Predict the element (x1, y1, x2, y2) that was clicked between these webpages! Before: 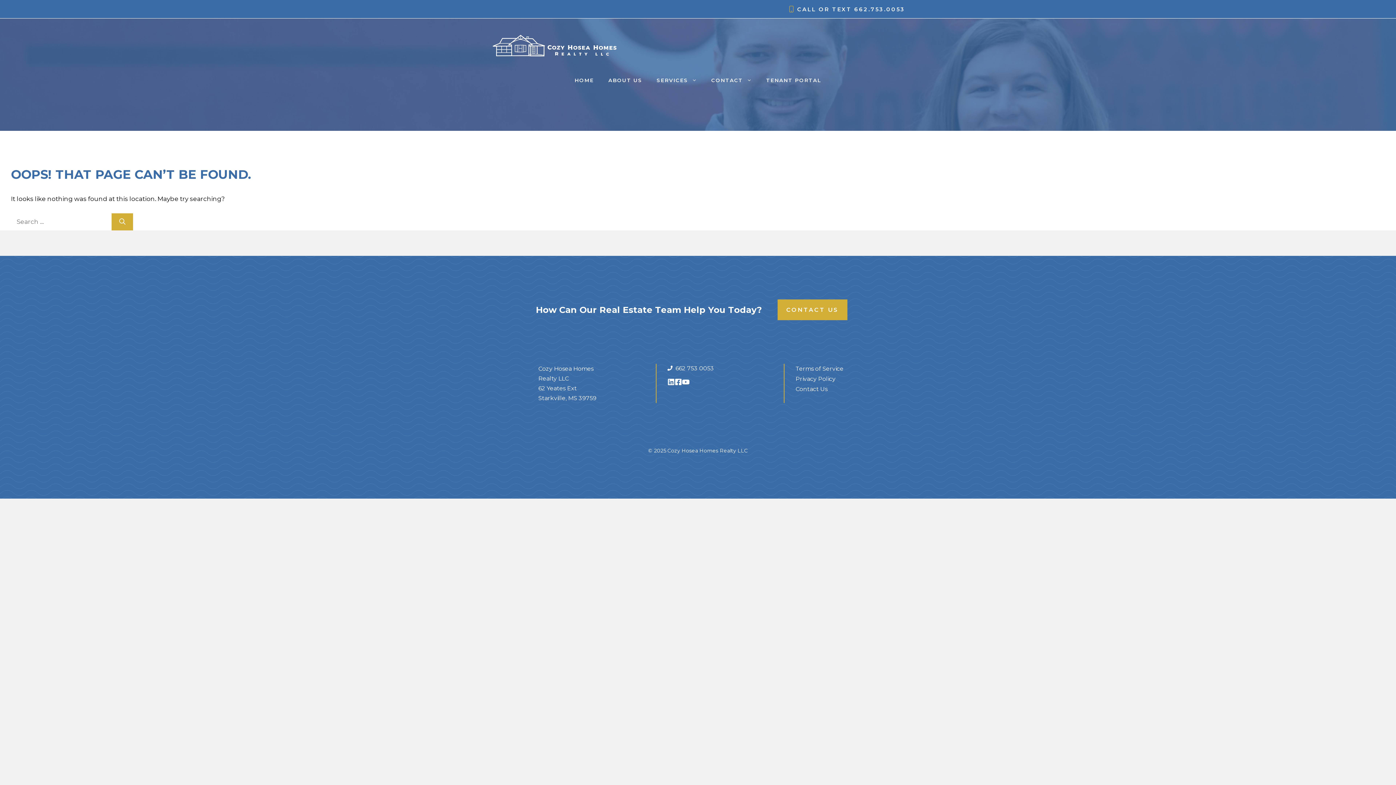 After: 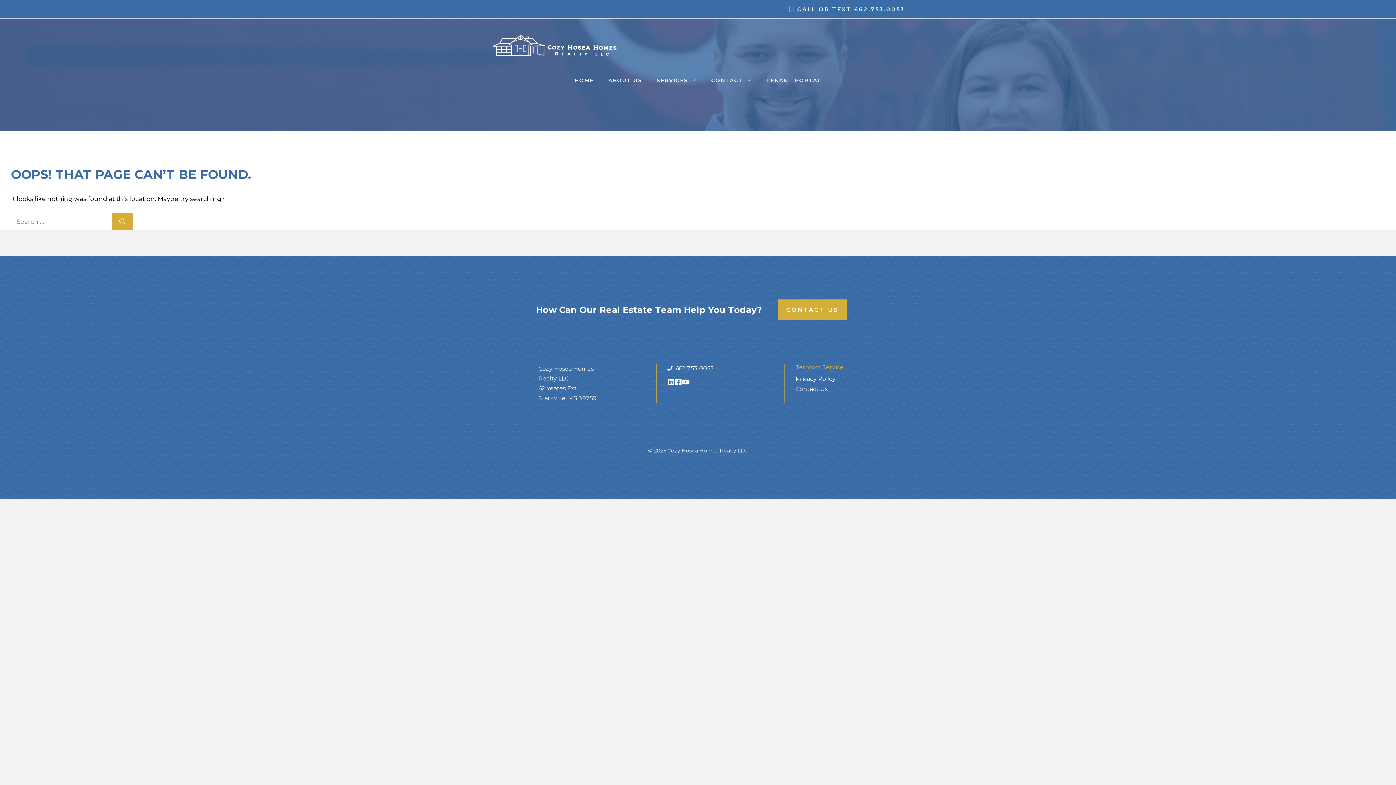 Action: bbox: (795, 364, 843, 373) label: Terms of Service